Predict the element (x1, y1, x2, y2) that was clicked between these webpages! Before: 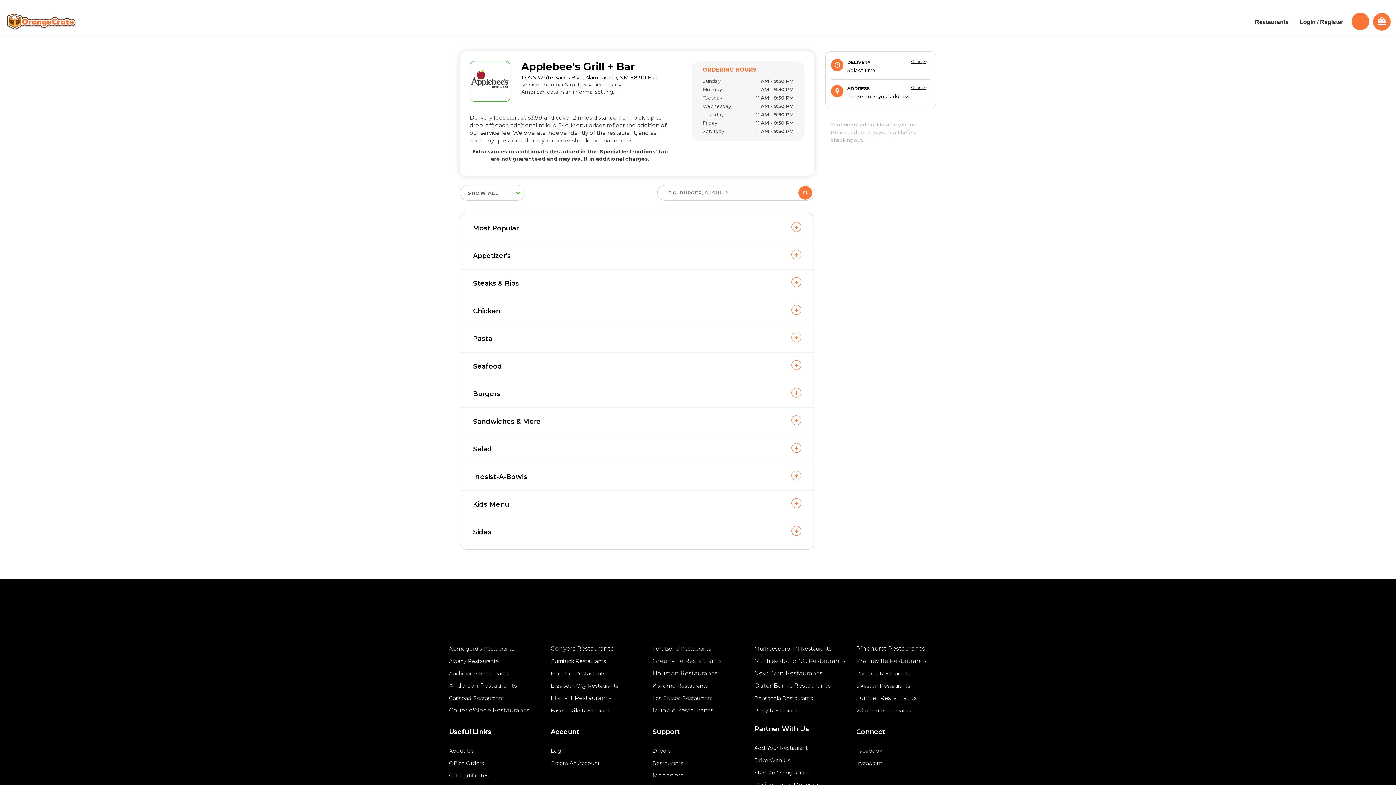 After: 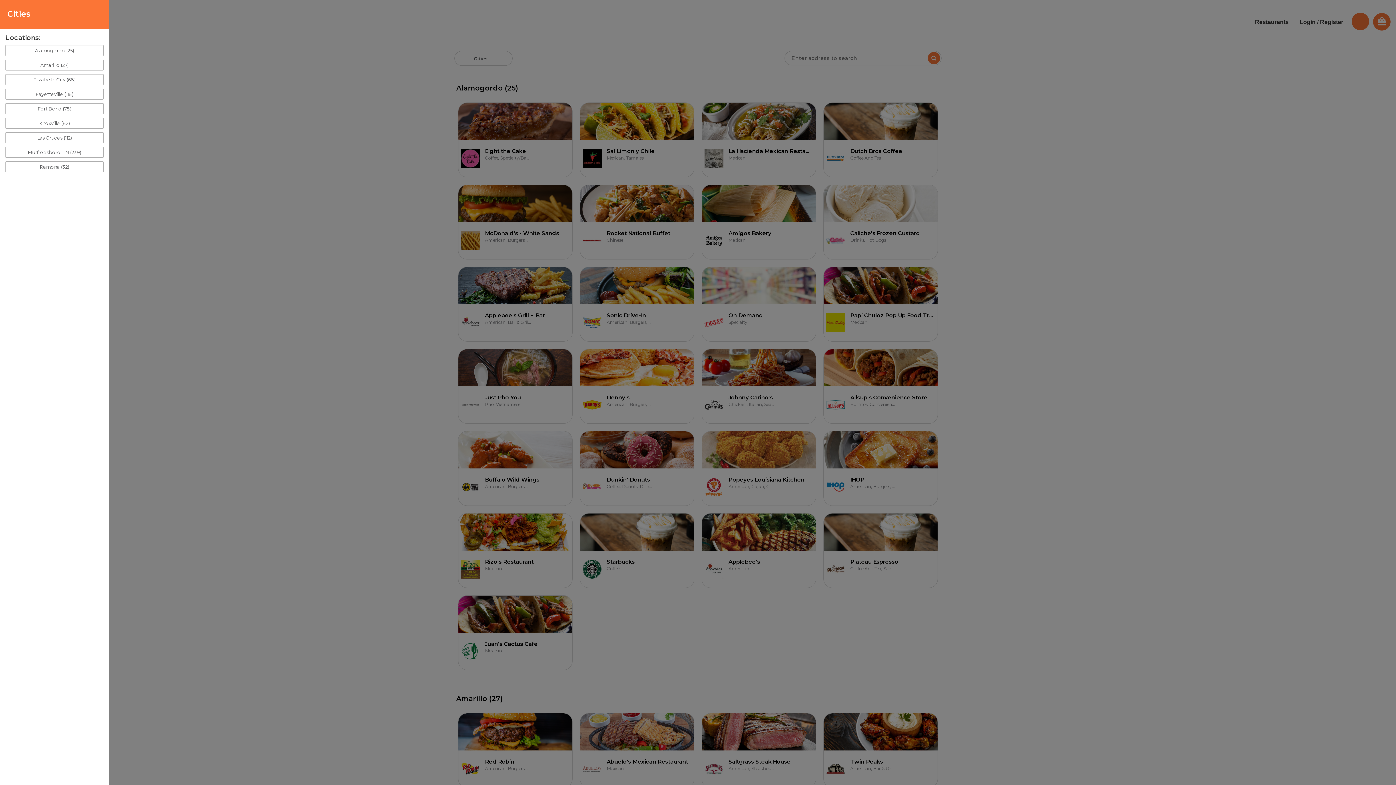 Action: bbox: (856, 707, 911, 714) label: Wharton Restaurants